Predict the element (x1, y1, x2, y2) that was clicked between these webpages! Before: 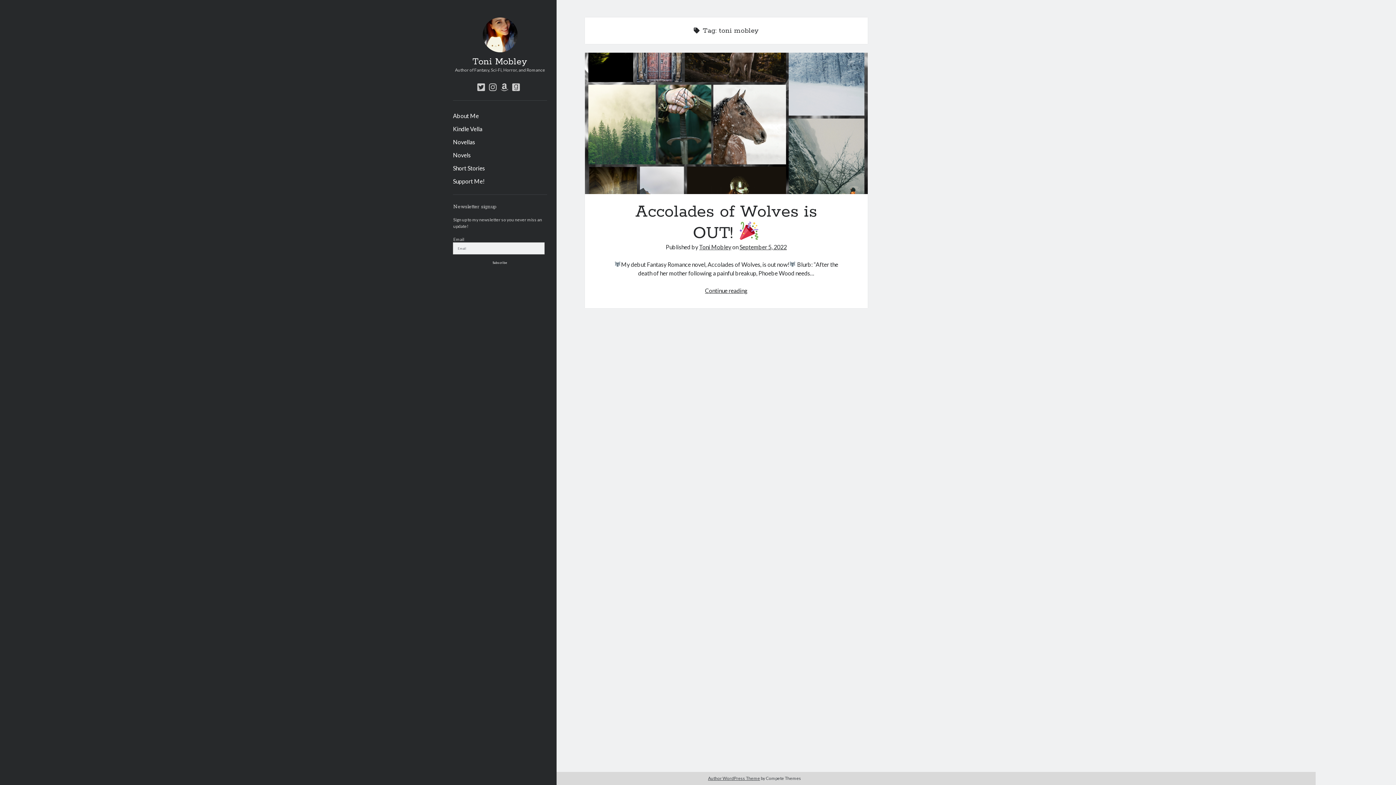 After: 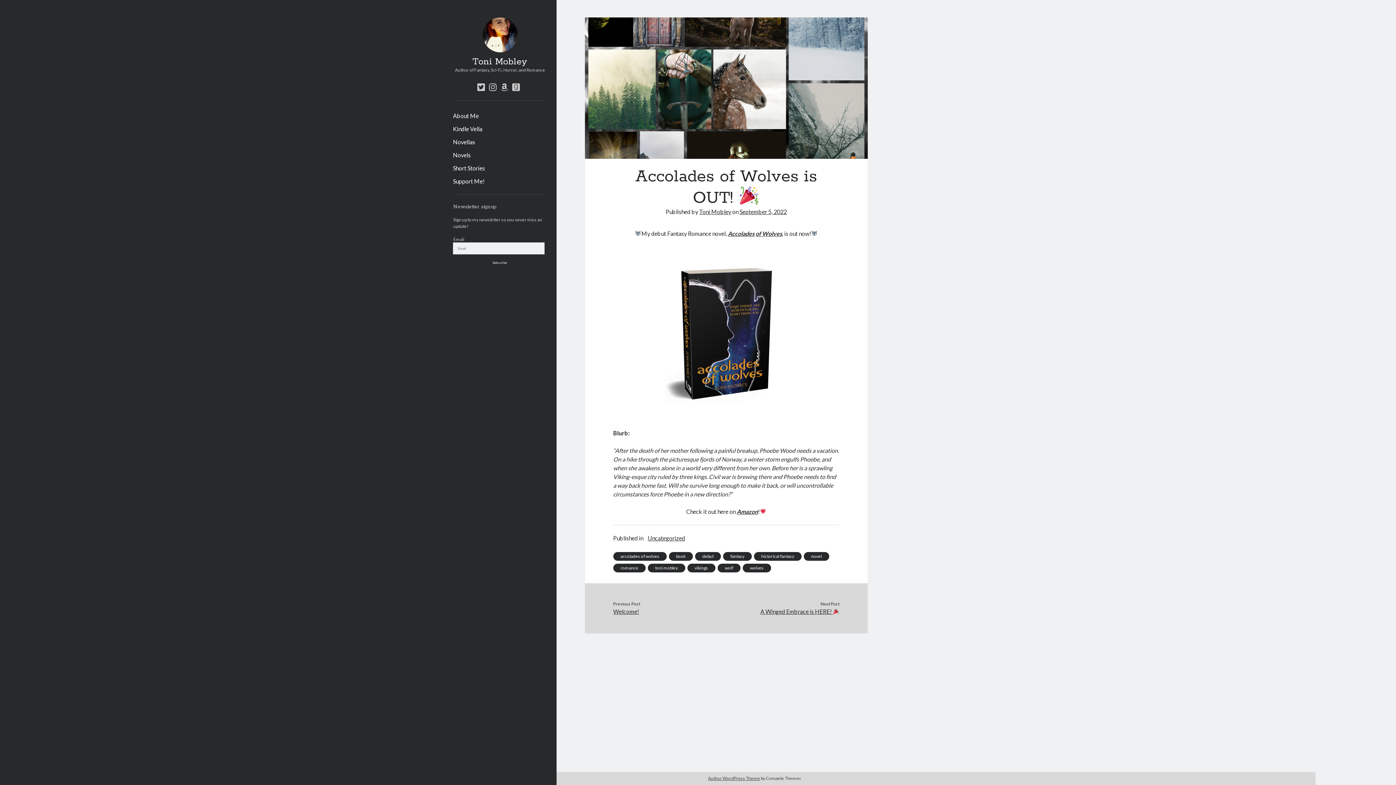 Action: label: Accolades of Wolves is OUT! bbox: (585, 52, 867, 194)